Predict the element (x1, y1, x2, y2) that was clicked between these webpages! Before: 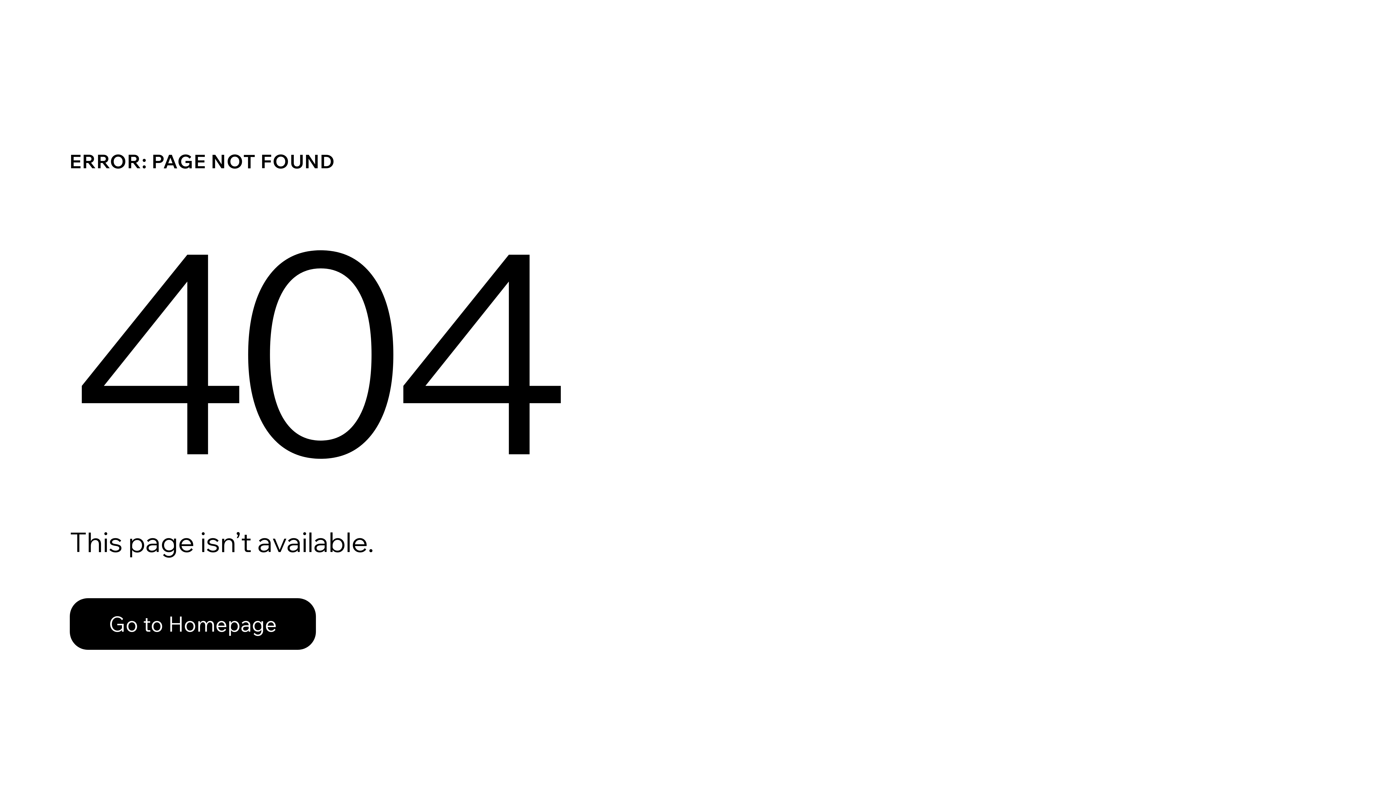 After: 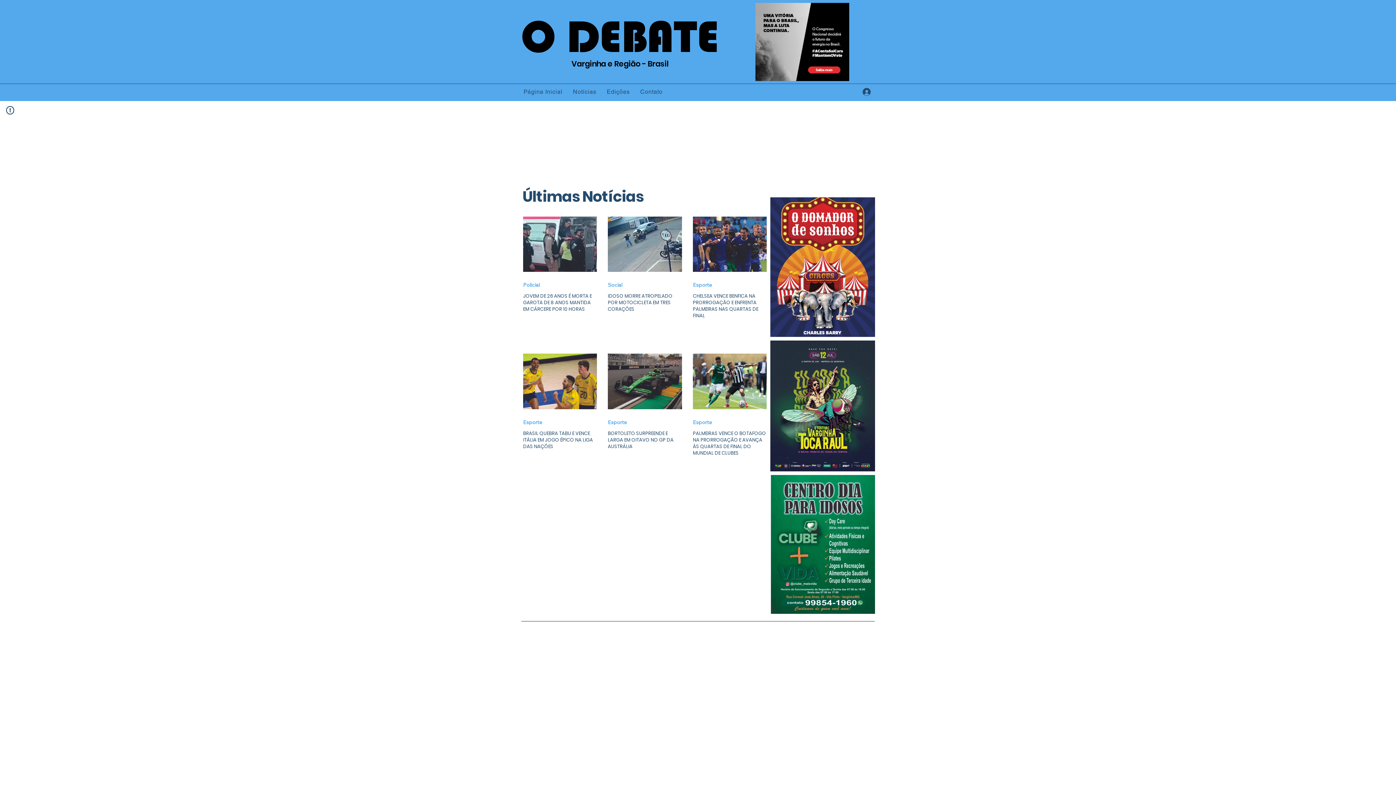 Action: label: Go to Homepage bbox: (69, 582, 768, 659)